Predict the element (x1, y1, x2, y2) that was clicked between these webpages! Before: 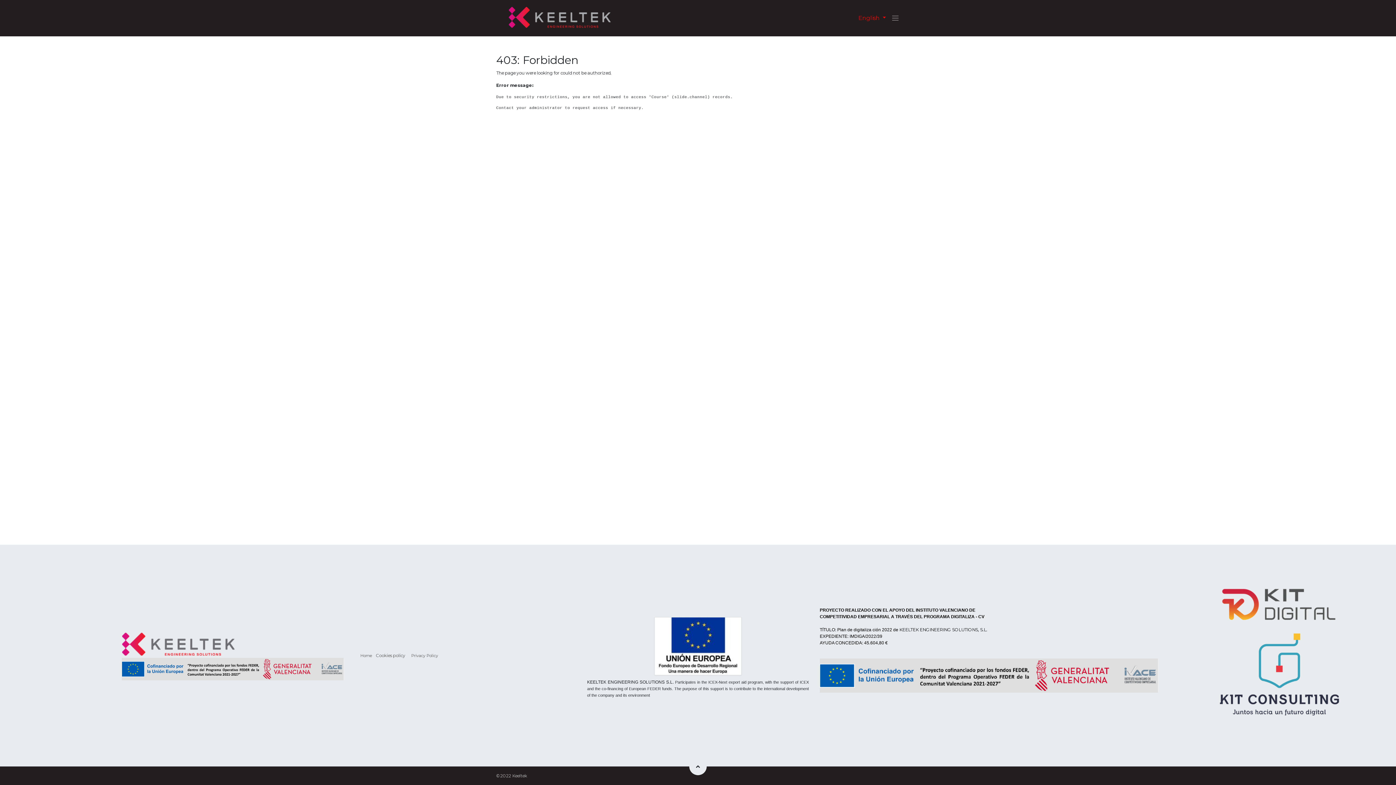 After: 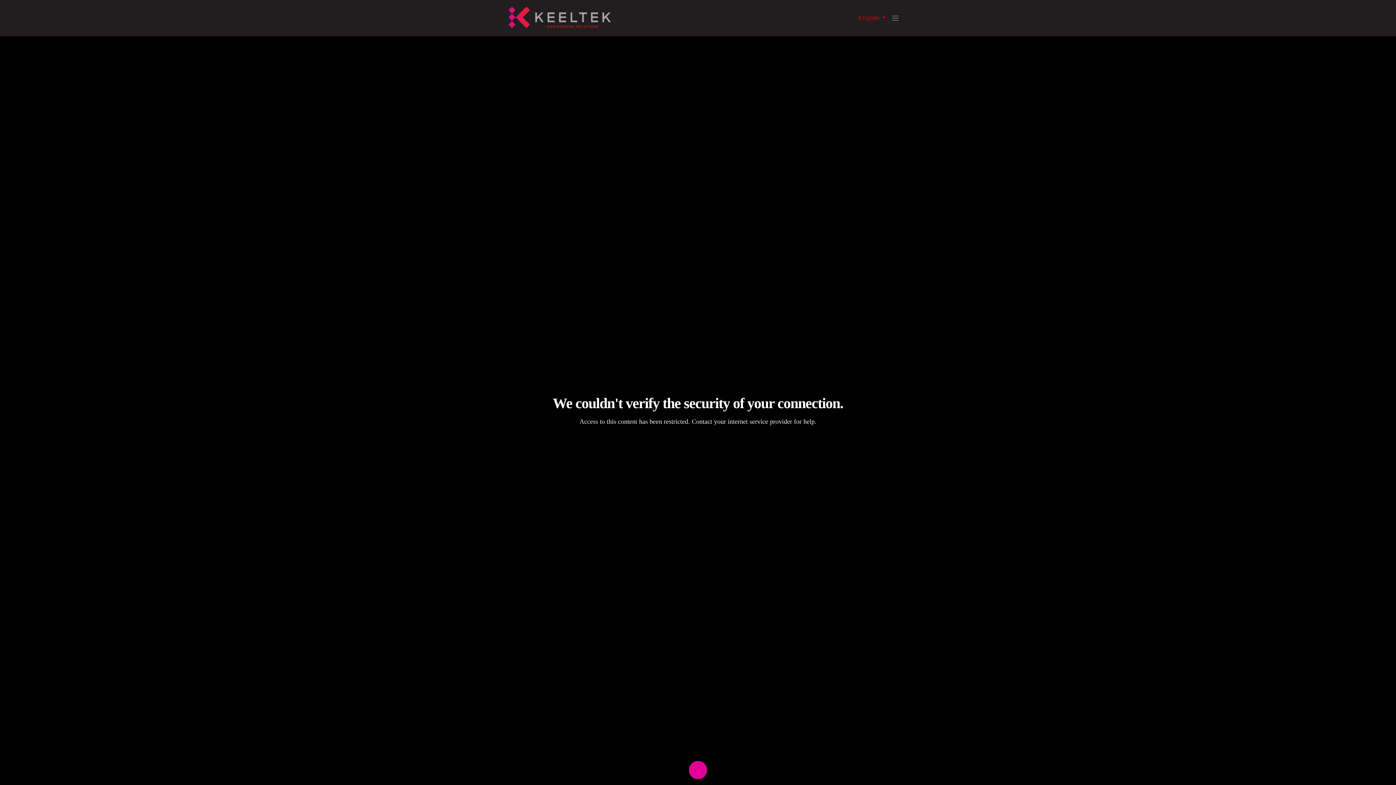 Action: bbox: (121, 658, 343, 680)